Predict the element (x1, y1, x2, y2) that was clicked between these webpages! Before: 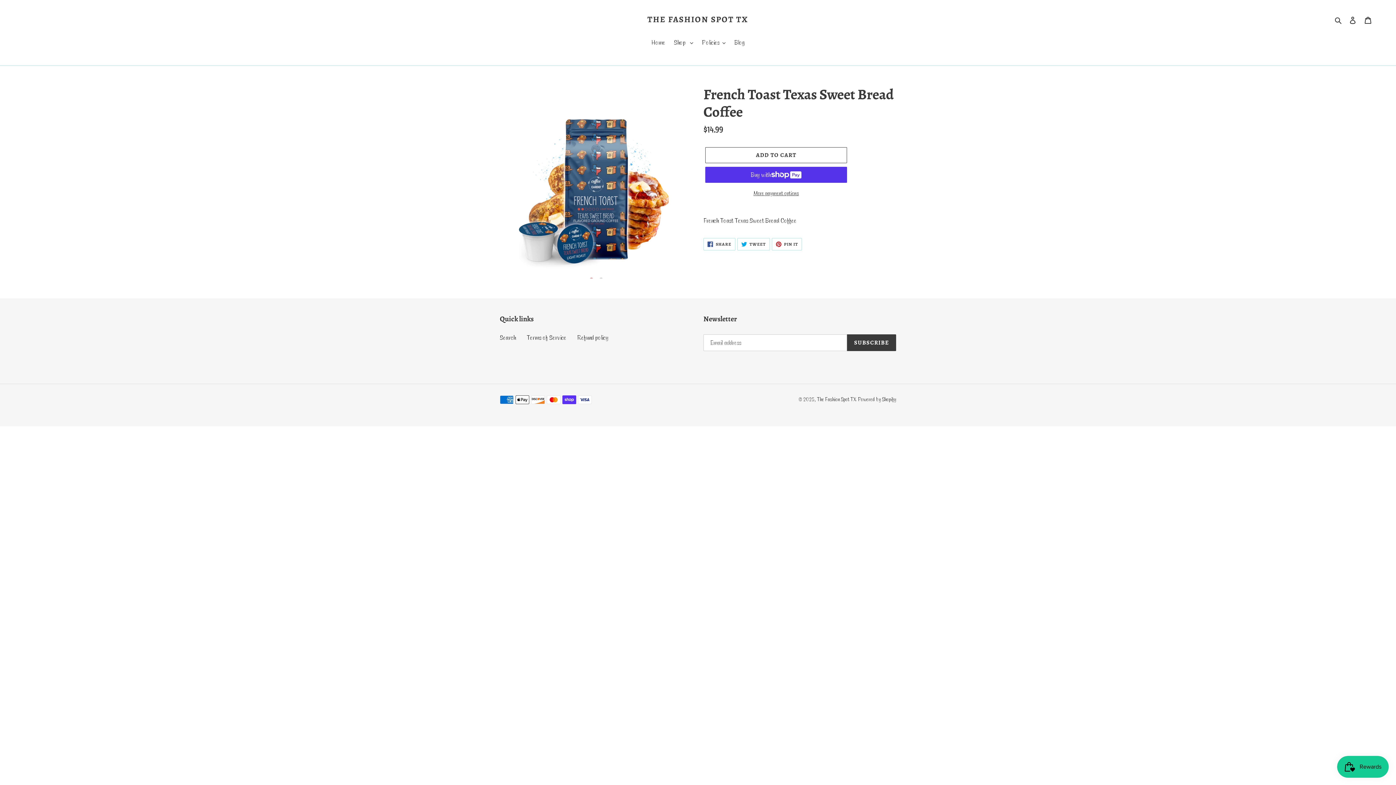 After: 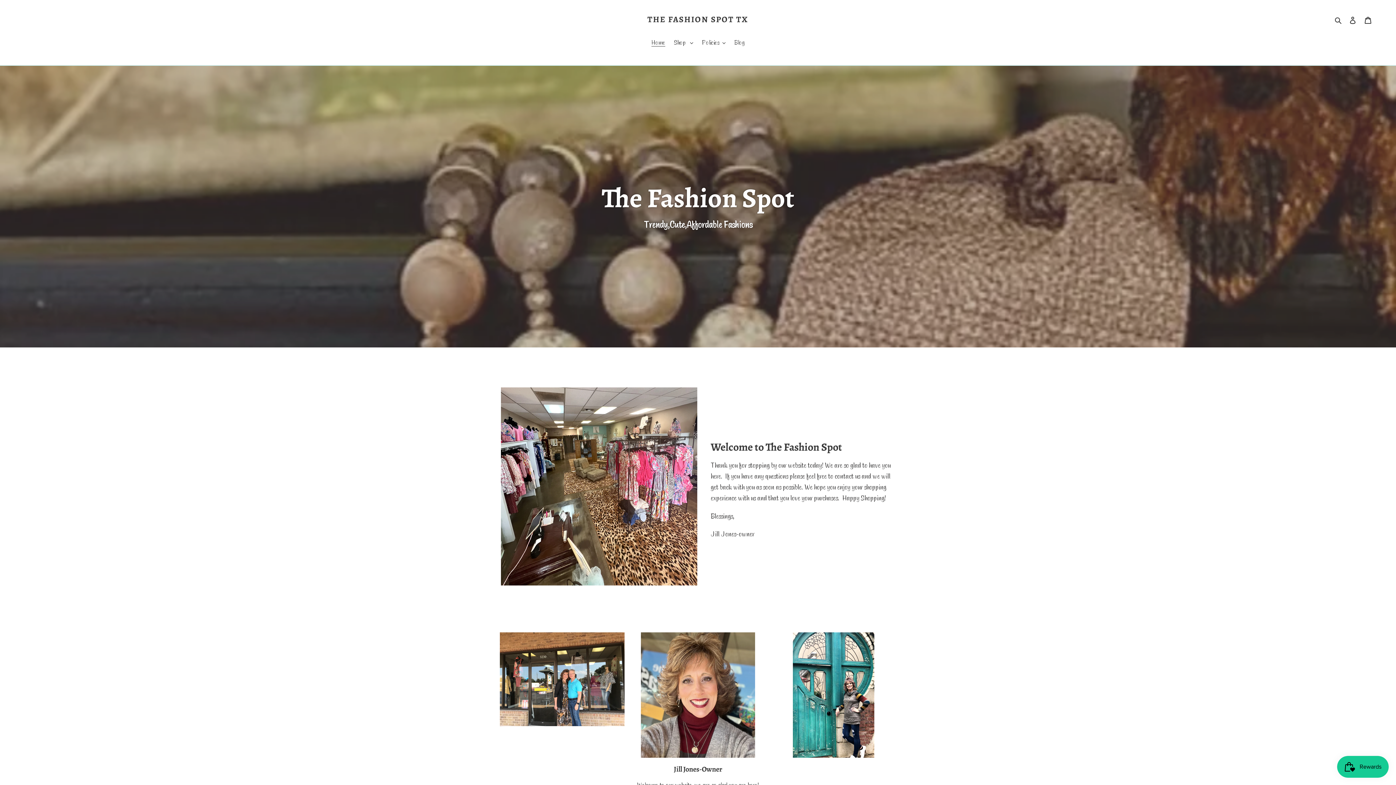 Action: label: The Fashion Spot TX bbox: (817, 396, 856, 402)